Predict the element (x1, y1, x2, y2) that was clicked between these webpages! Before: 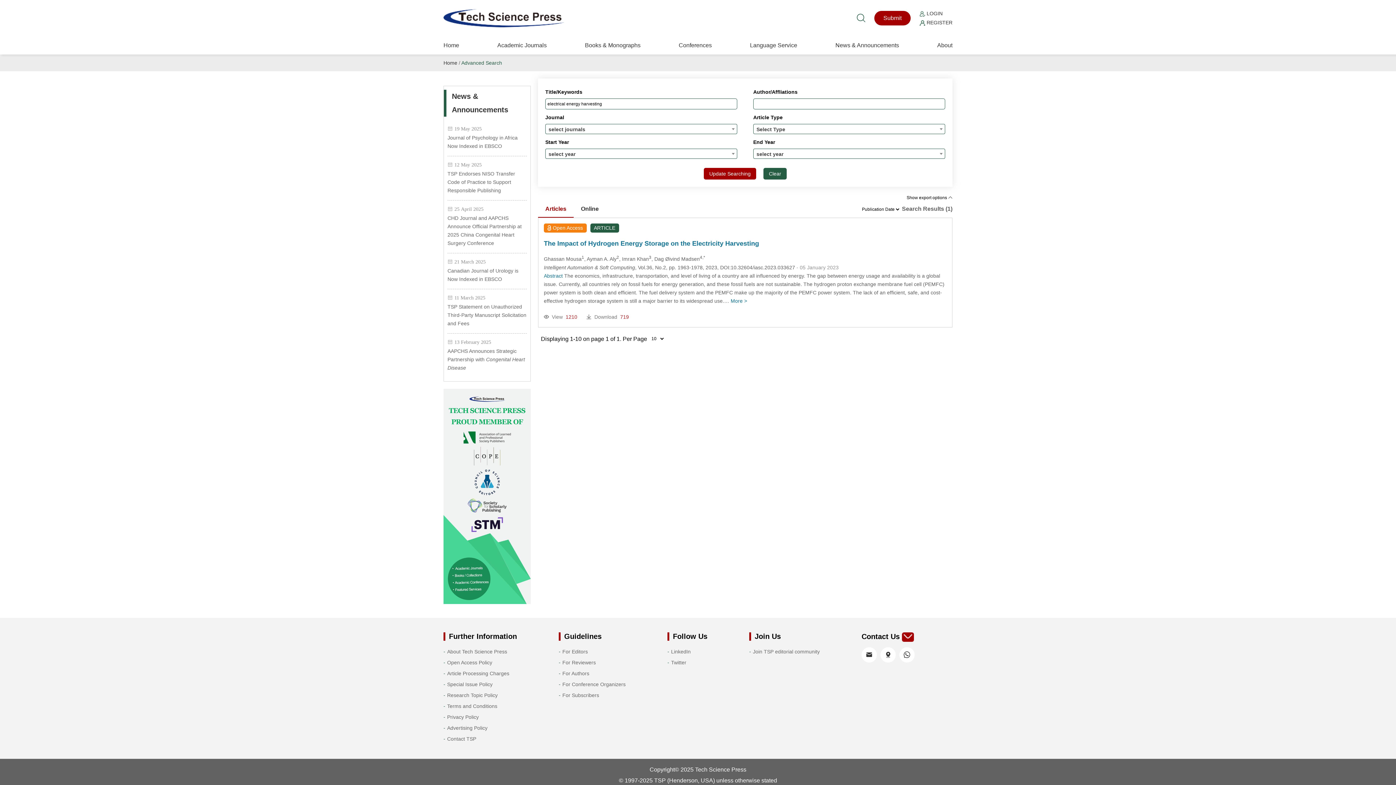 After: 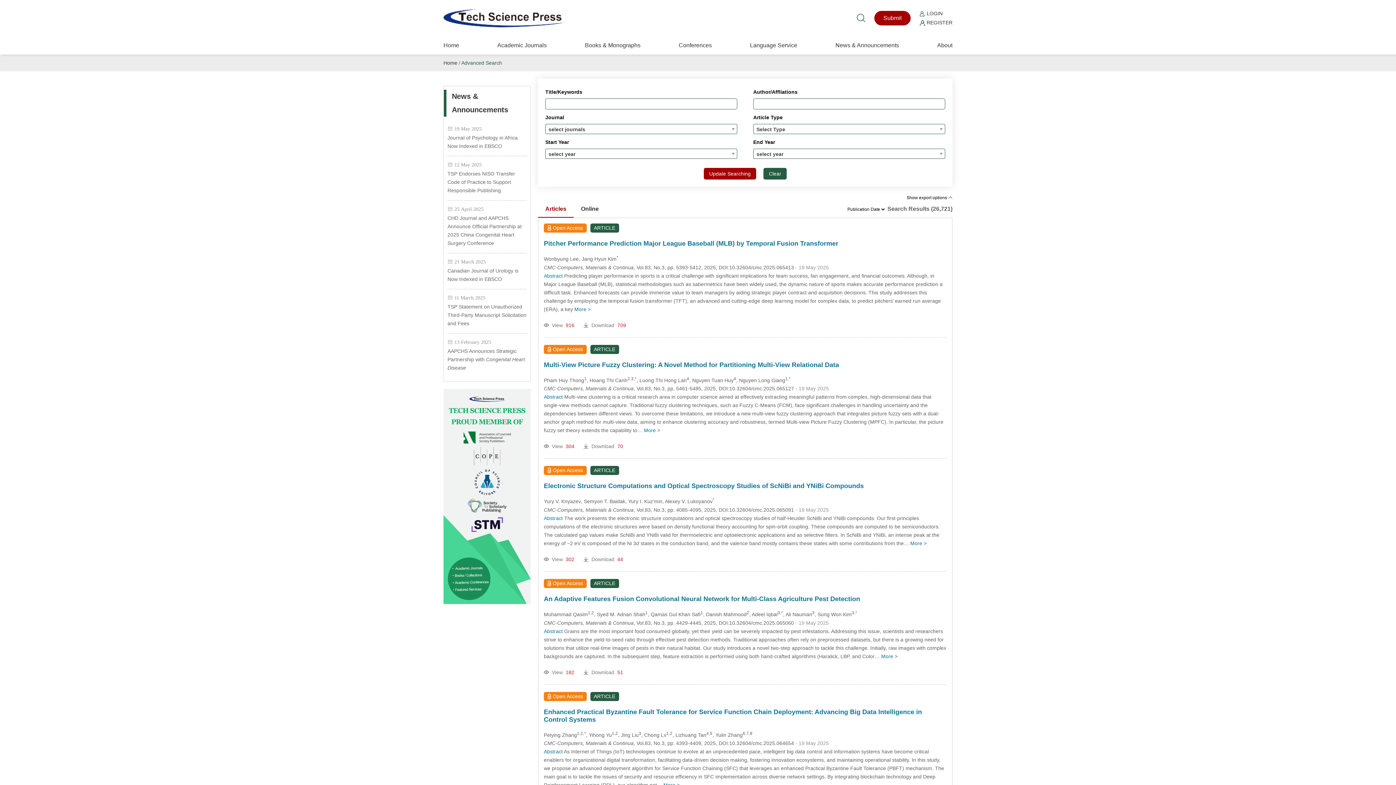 Action: bbox: (857, 16, 865, 22)